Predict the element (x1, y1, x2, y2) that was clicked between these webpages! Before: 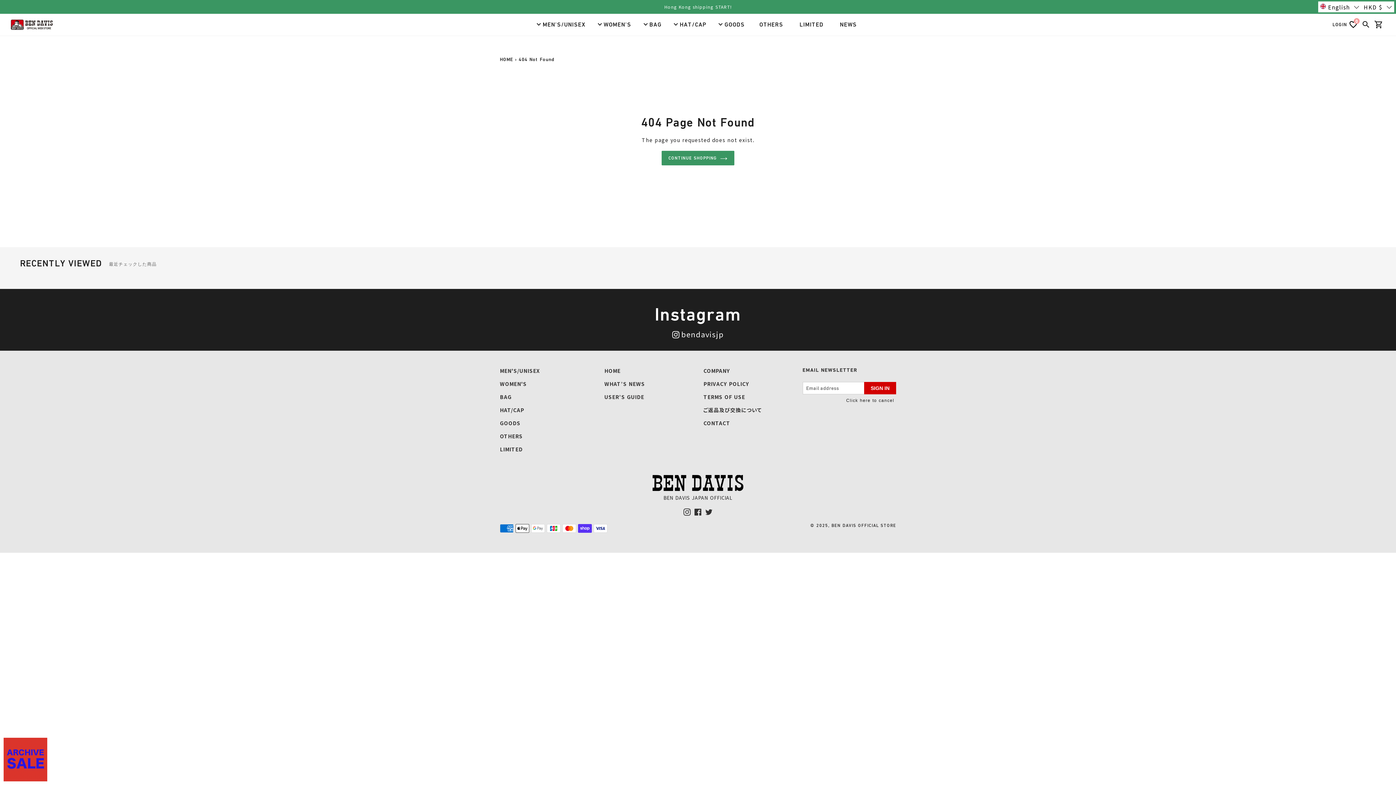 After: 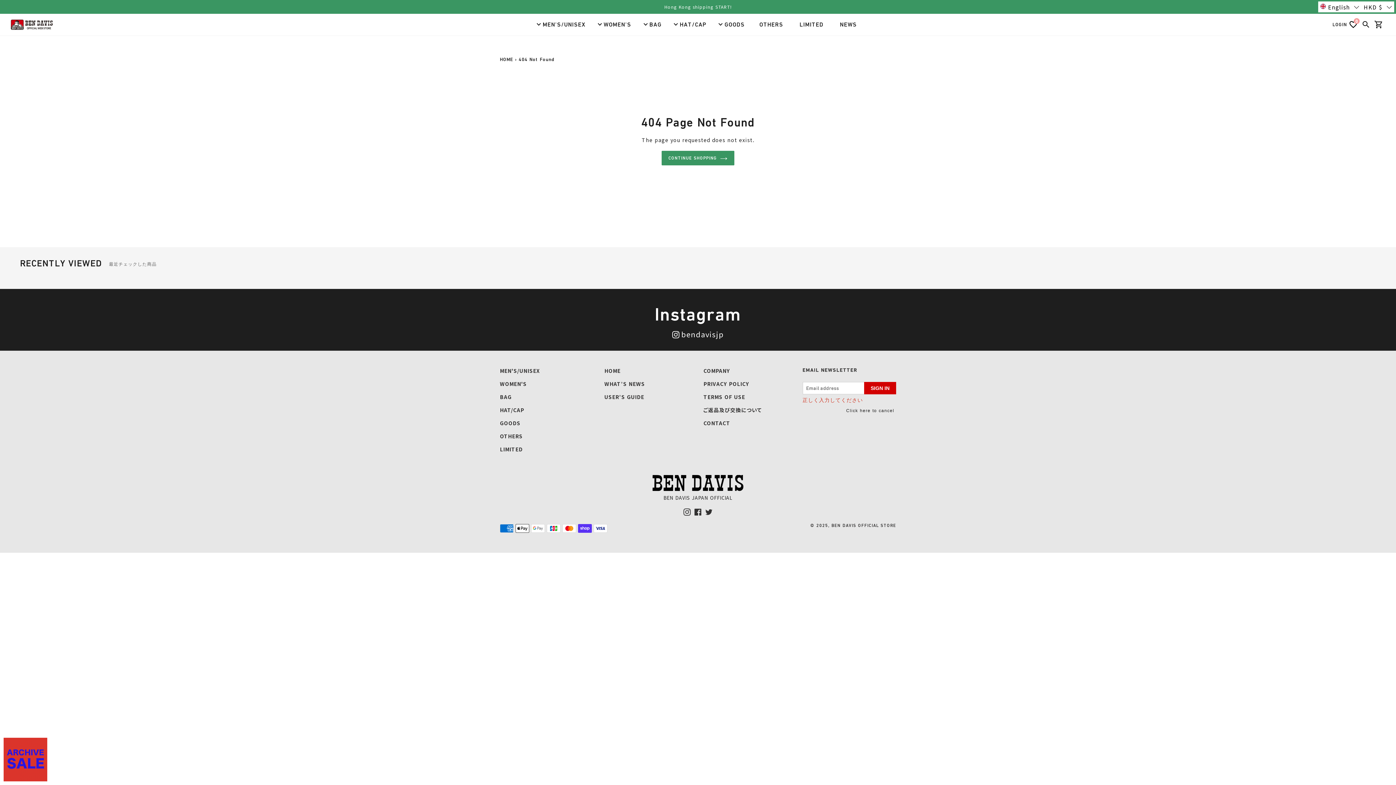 Action: label: SIGN IN bbox: (864, 382, 896, 394)